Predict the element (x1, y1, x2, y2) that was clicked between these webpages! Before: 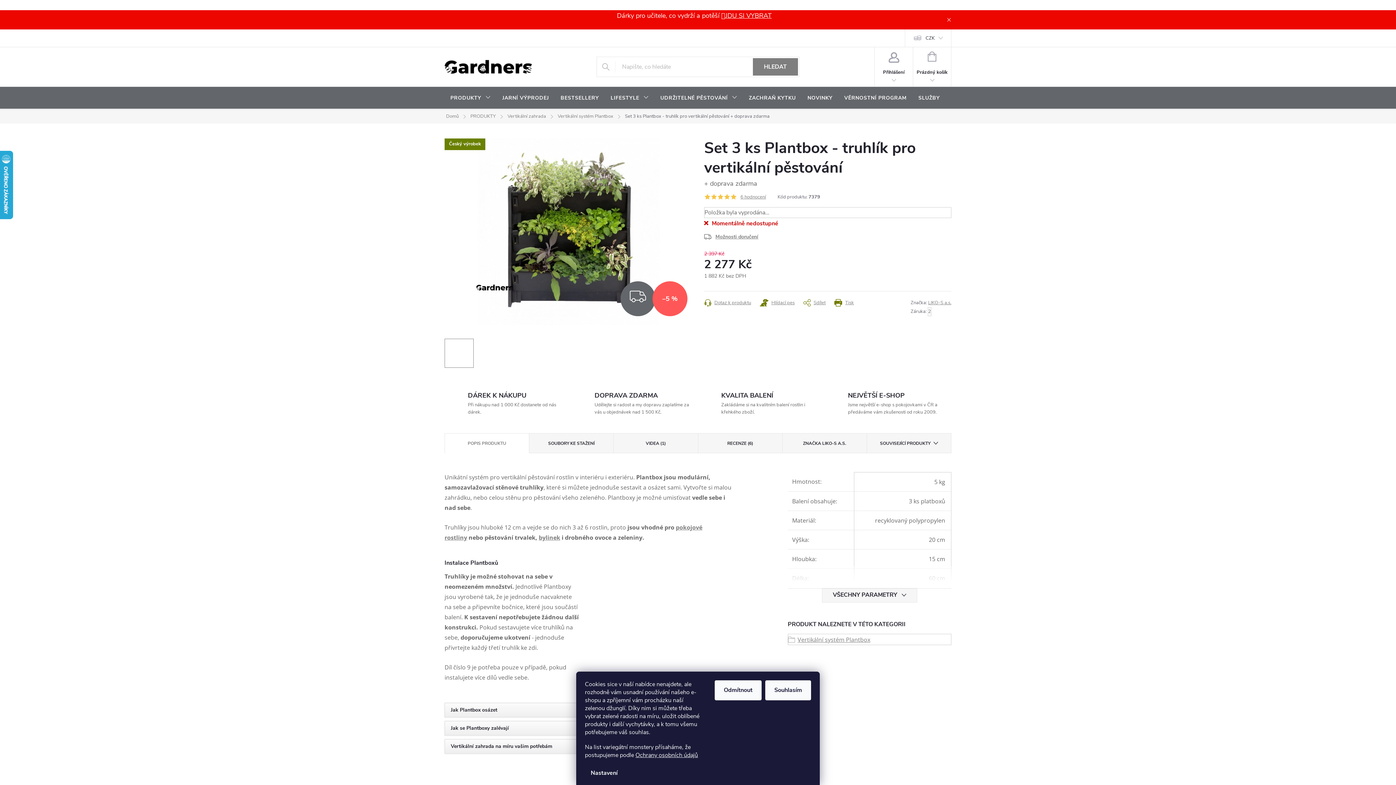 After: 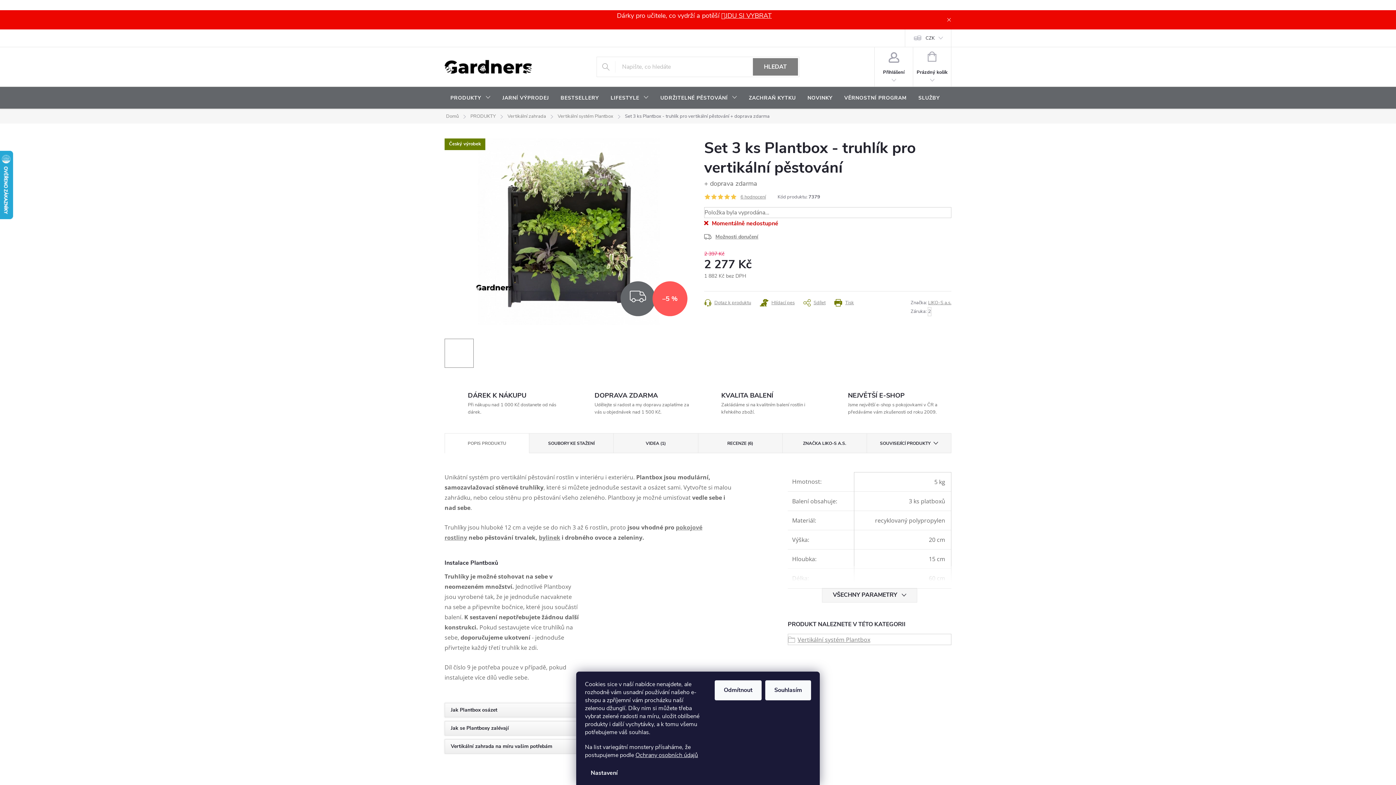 Action: bbox: (710, 193, 717, 200)